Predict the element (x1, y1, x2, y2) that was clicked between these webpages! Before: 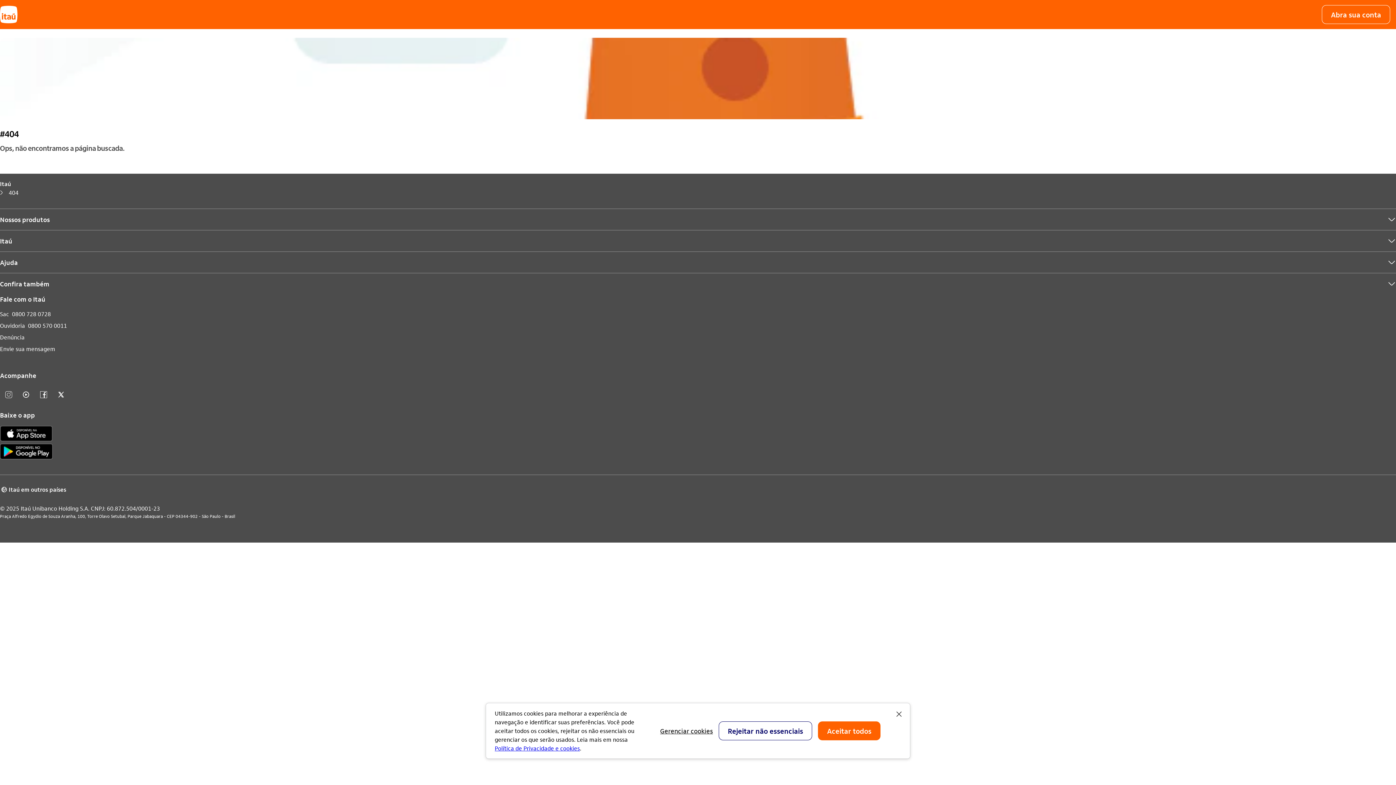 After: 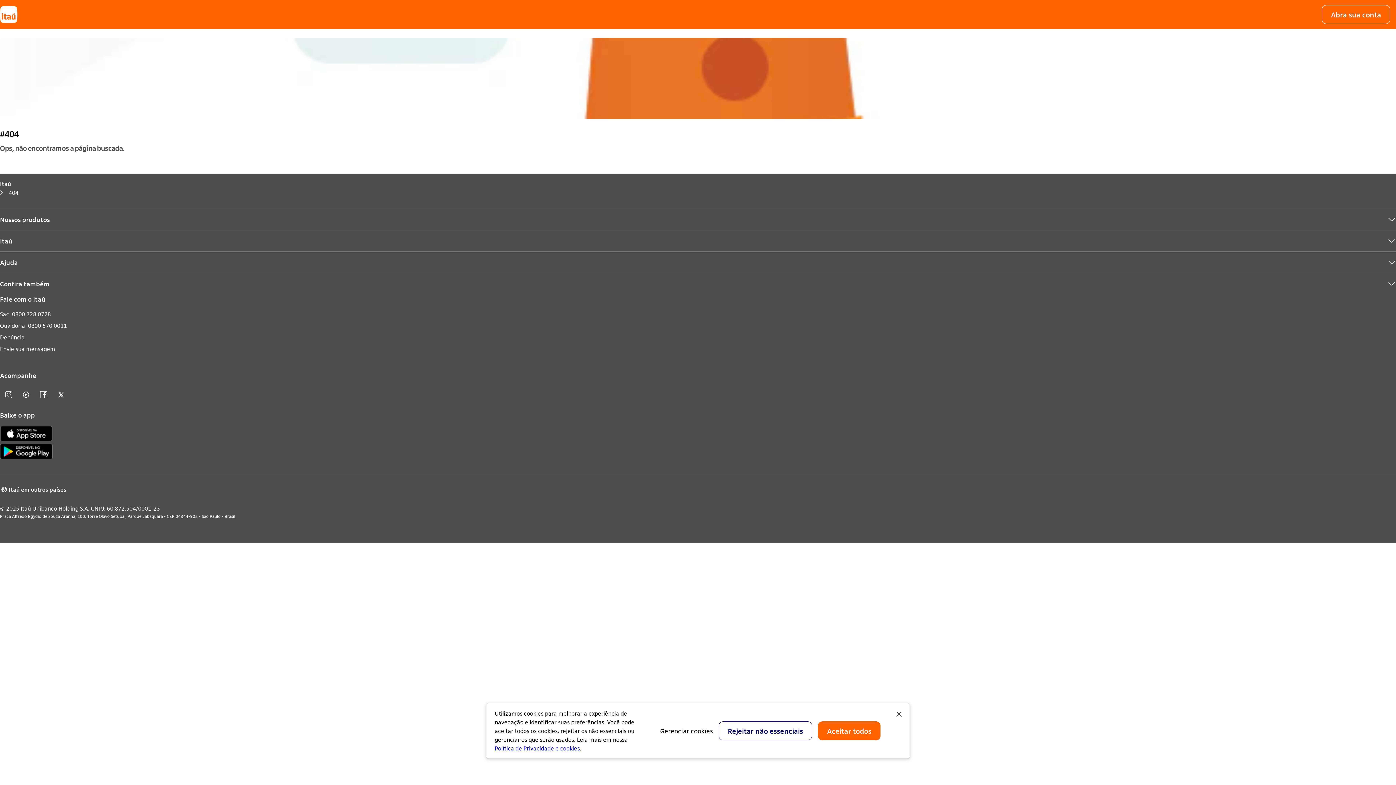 Action: label: twitter bbox: (52, 386, 69, 404)